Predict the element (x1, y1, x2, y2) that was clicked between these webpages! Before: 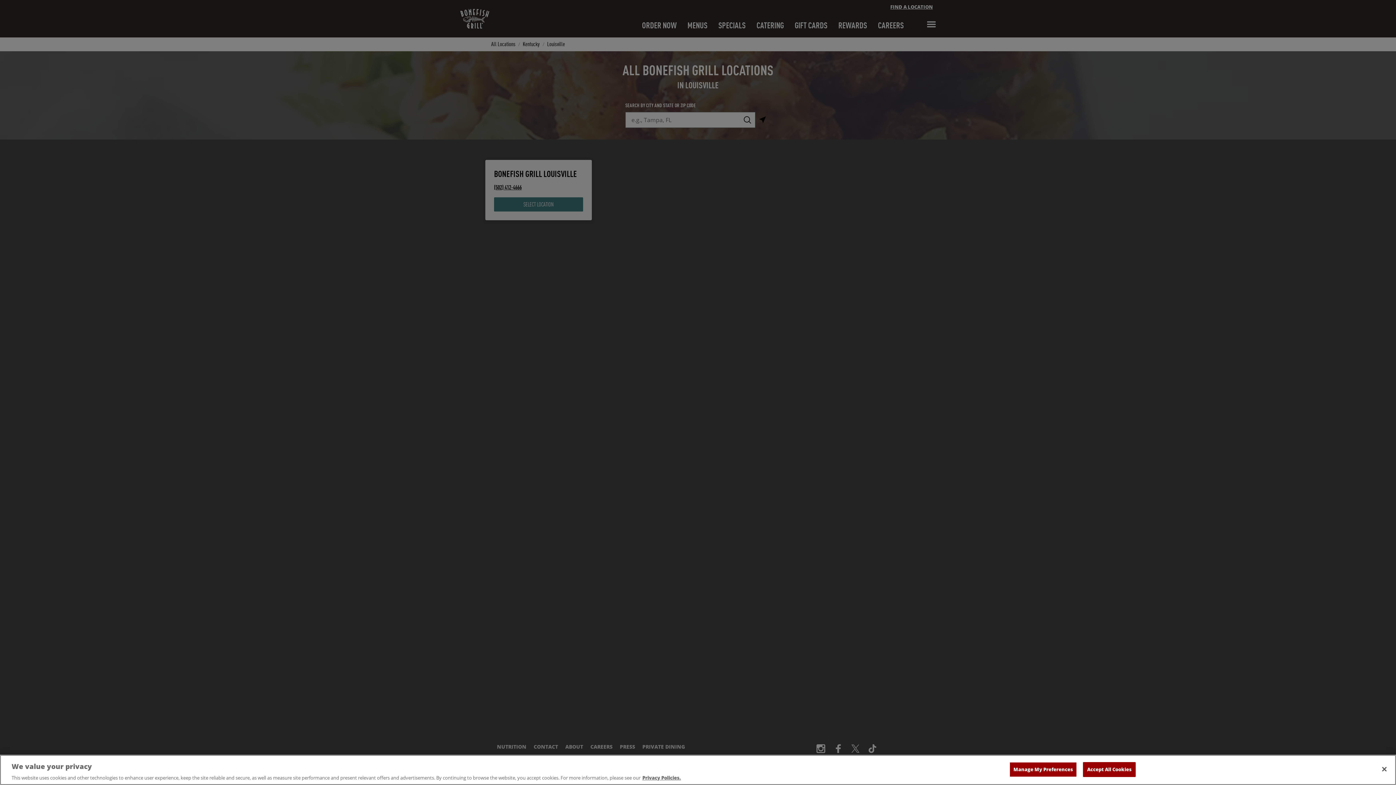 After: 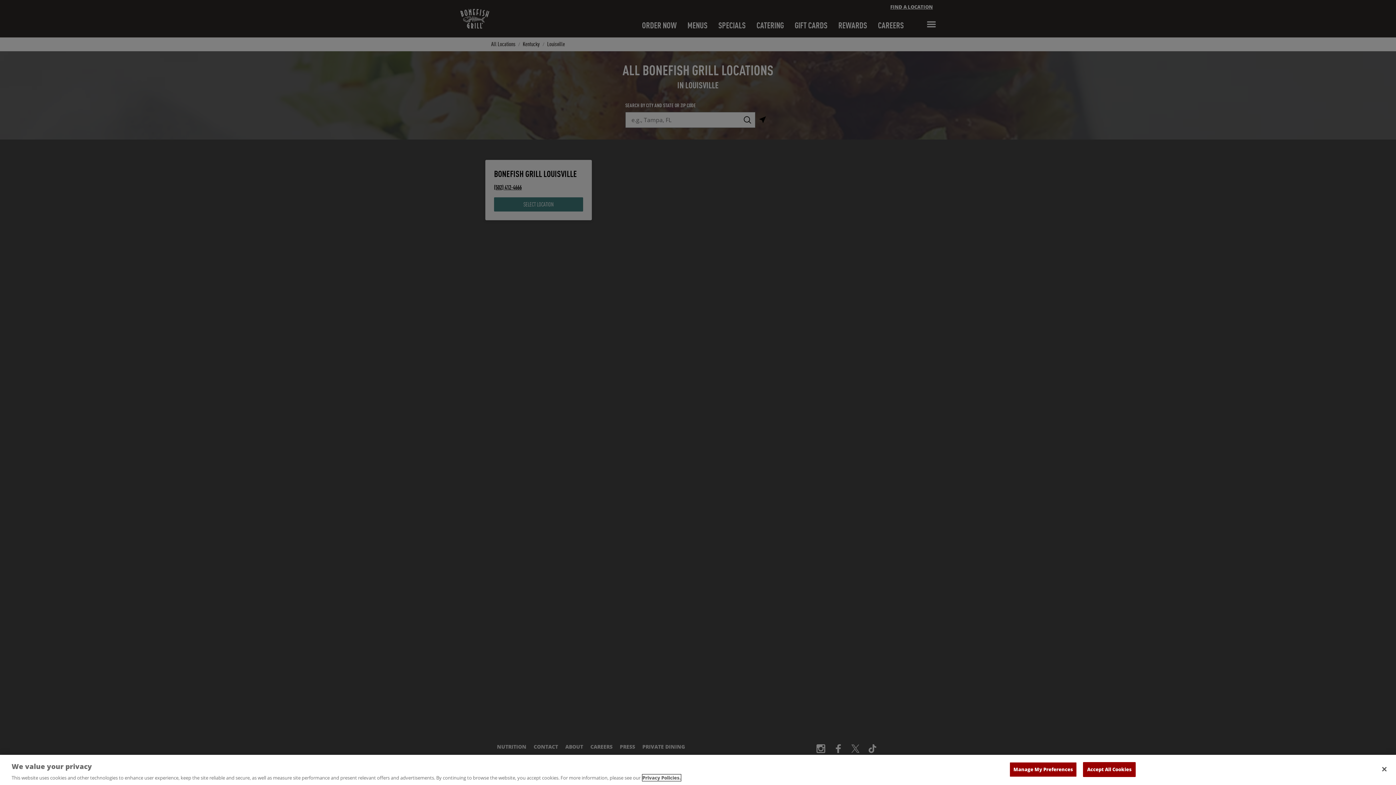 Action: label: , opens in a new tab bbox: (642, 774, 681, 781)